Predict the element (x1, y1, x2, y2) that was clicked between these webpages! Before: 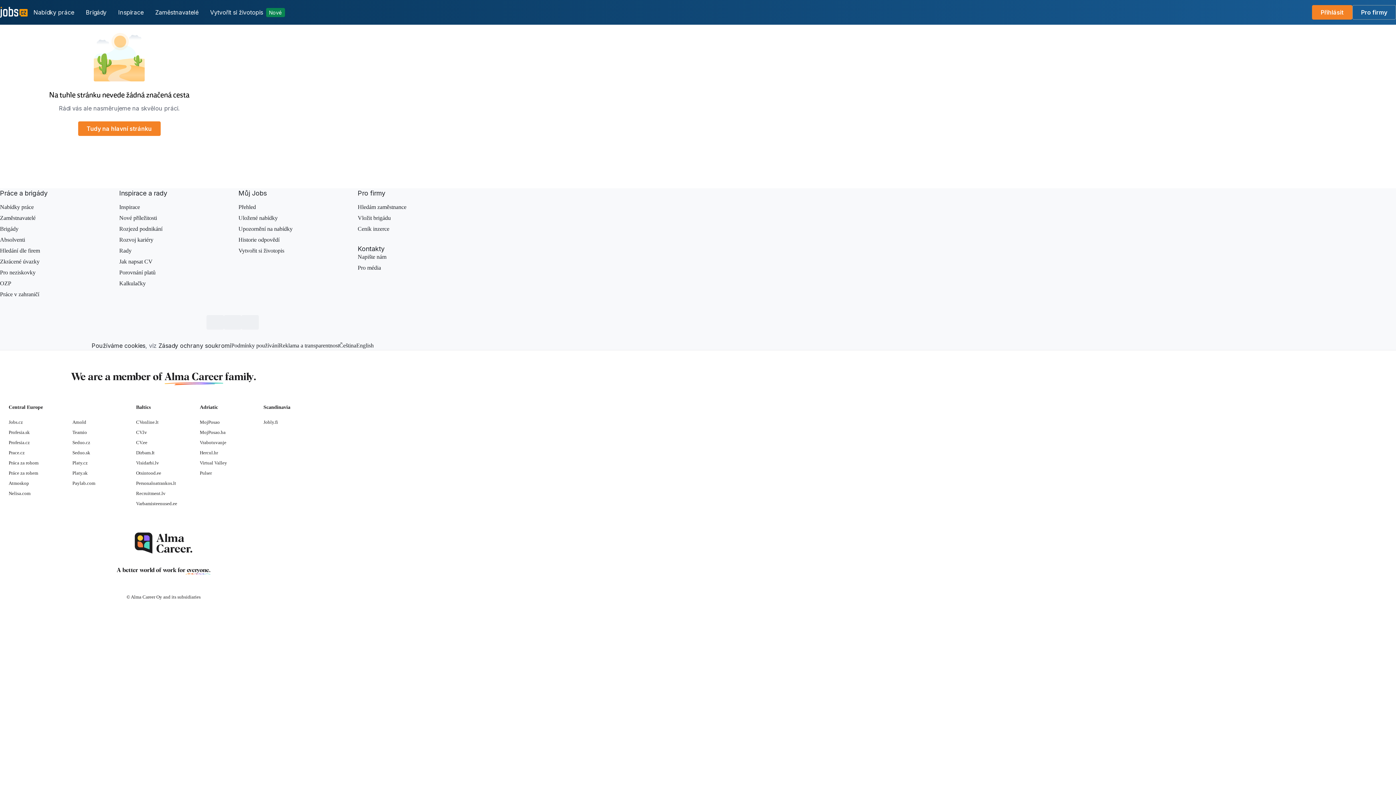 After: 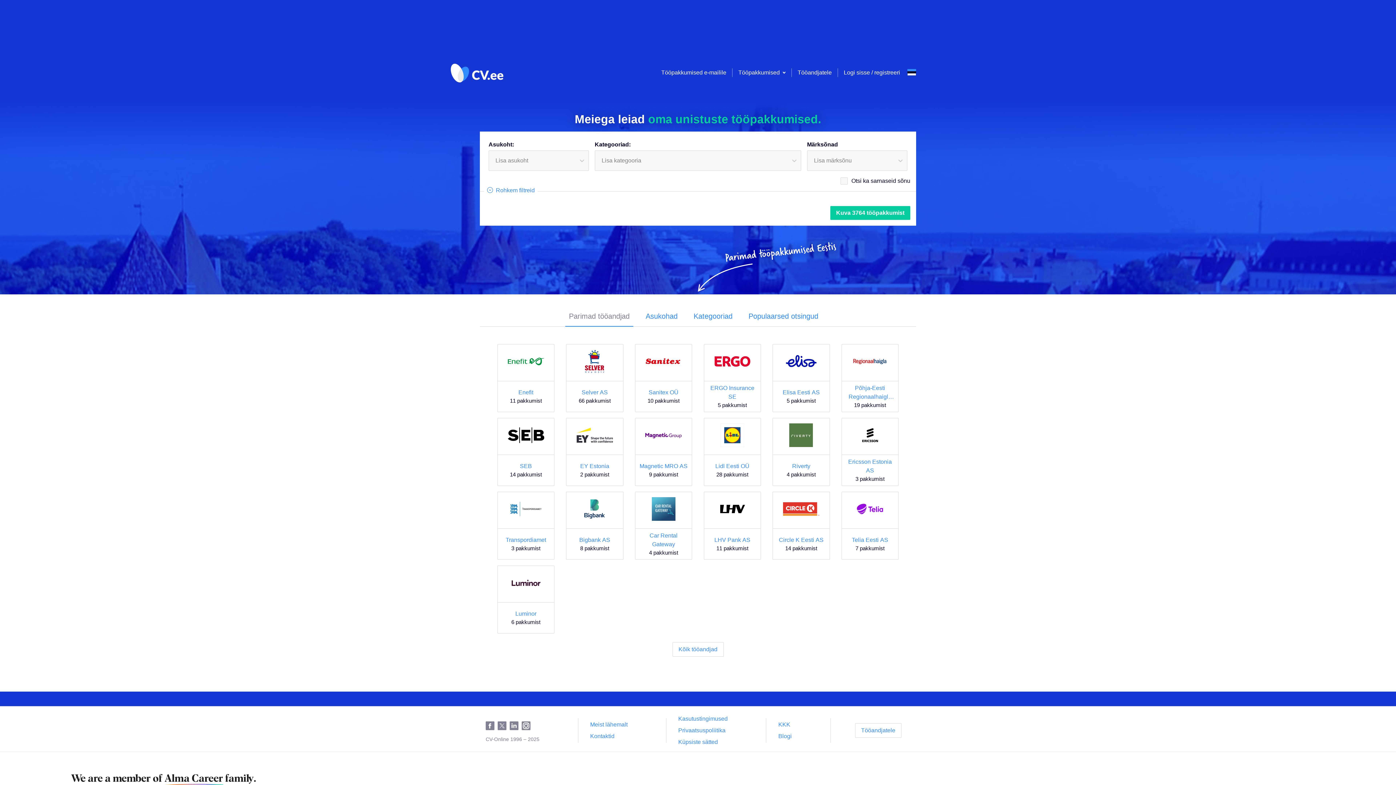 Action: bbox: (136, 440, 147, 445) label: CV.ee